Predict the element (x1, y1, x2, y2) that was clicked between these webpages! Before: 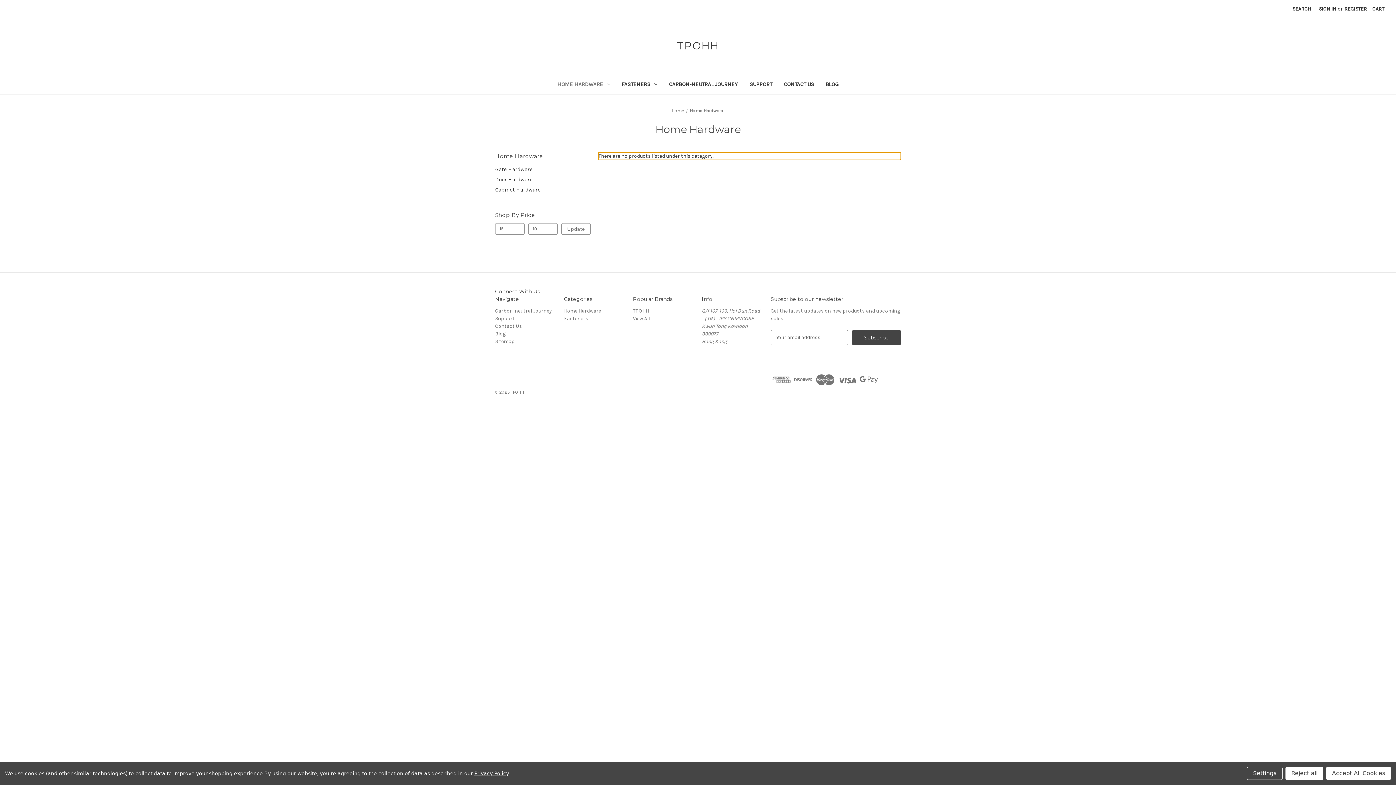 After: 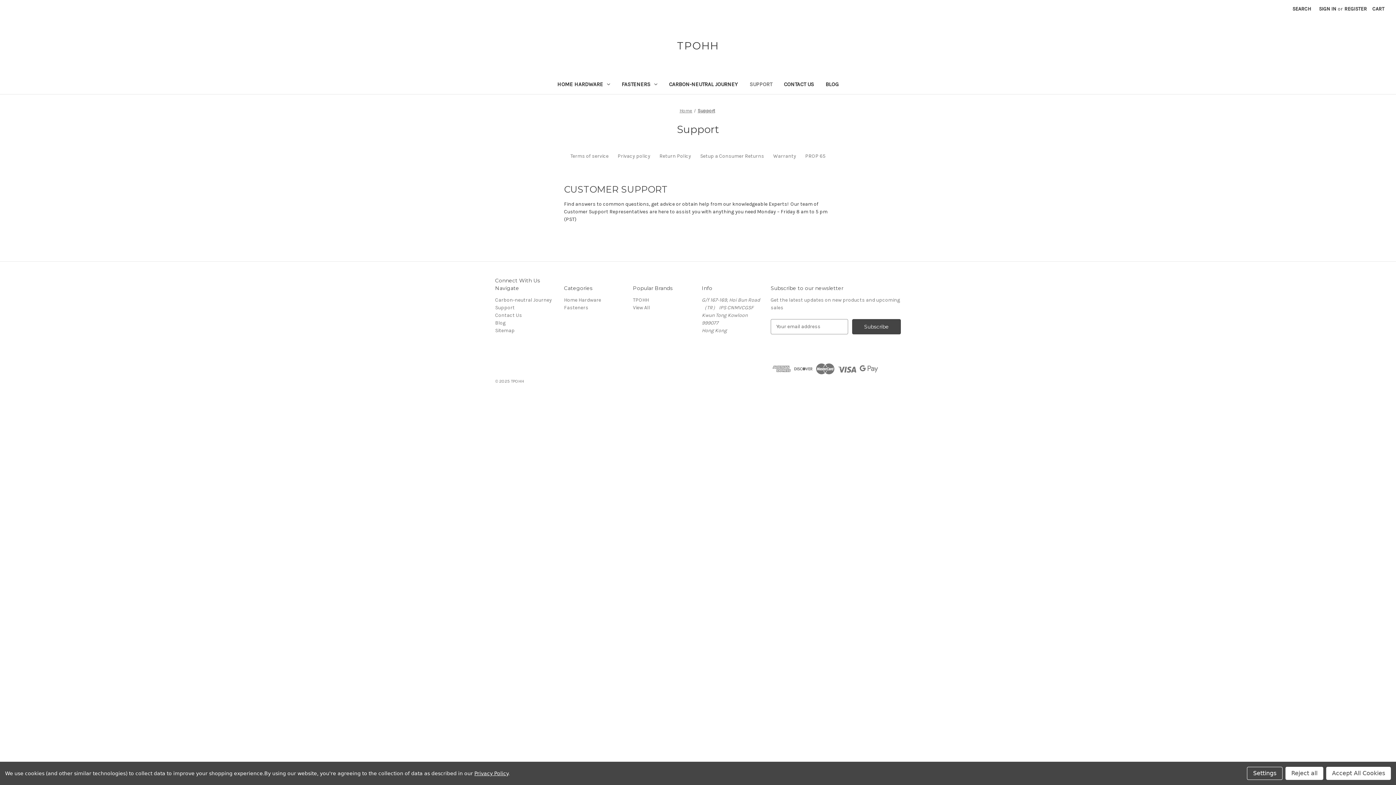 Action: bbox: (495, 315, 514, 321) label: Support